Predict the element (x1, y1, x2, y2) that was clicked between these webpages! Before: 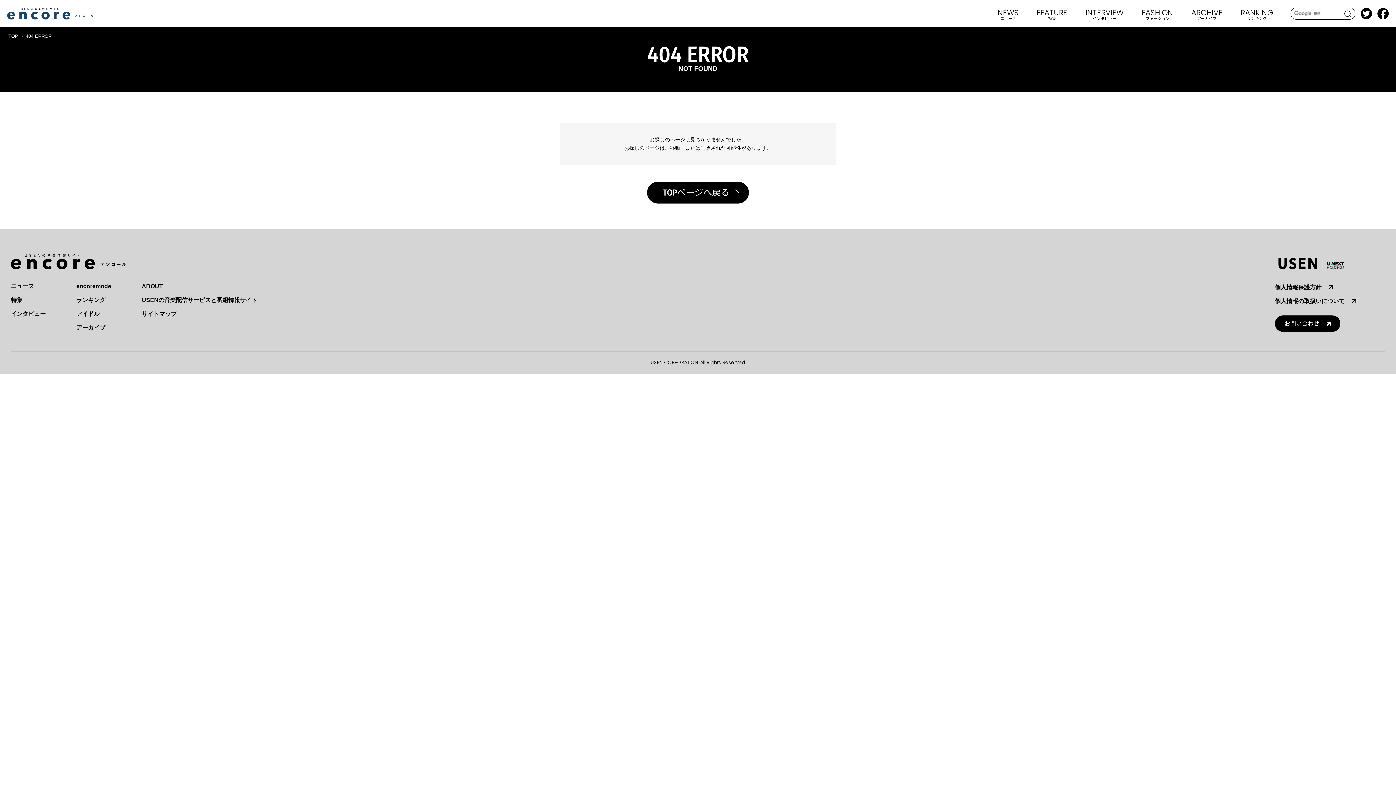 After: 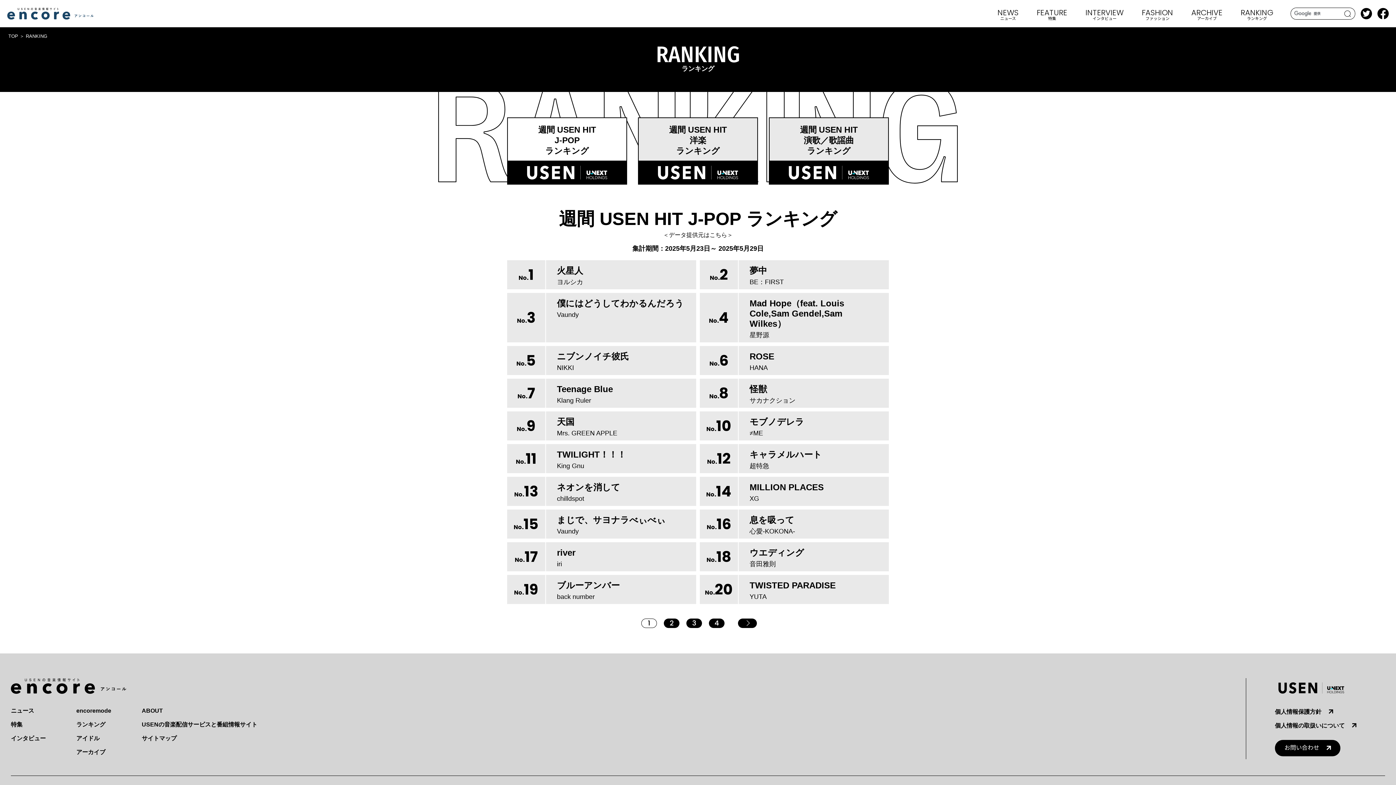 Action: label: ランキング bbox: (76, 297, 105, 303)